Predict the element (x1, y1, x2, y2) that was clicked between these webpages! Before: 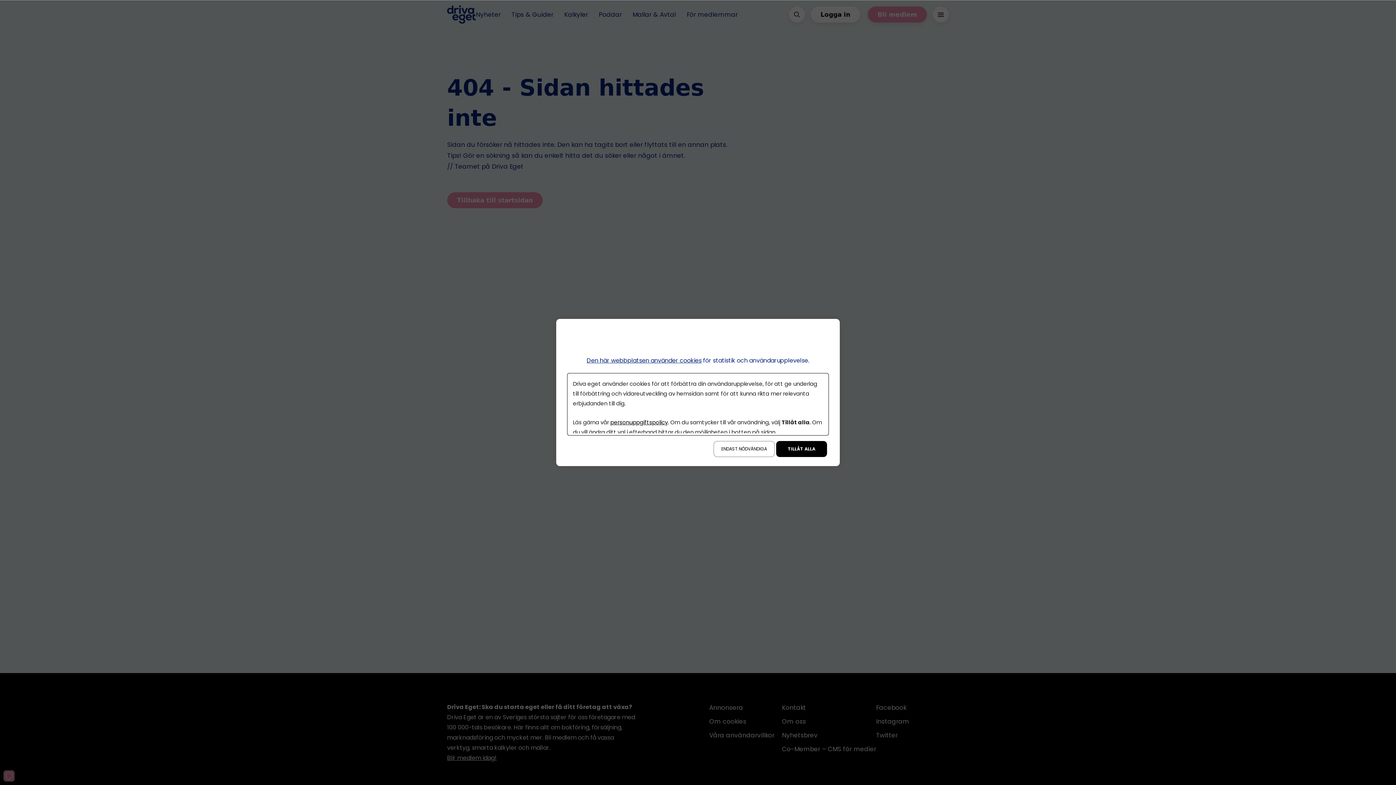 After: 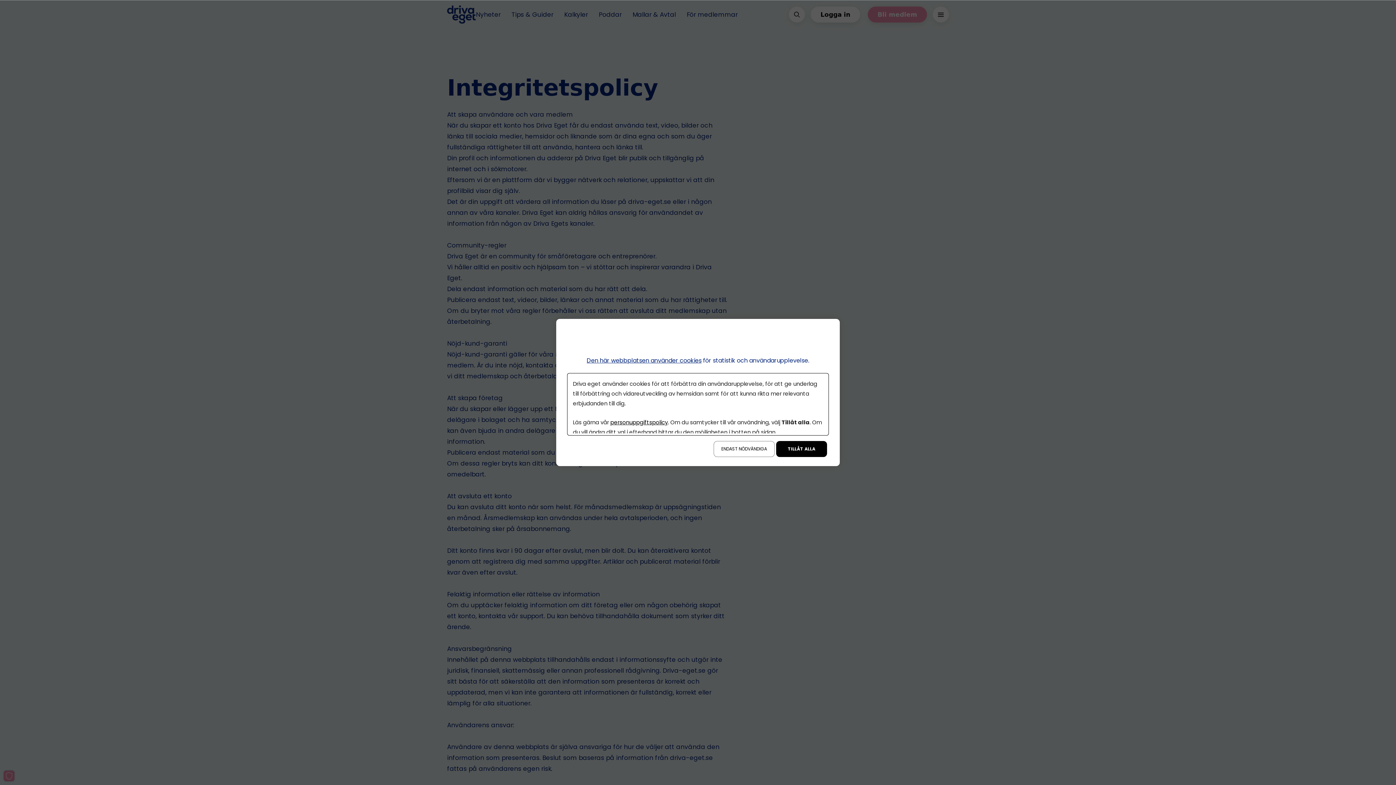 Action: bbox: (586, 356, 701, 364) label: Den här webbplatsen använder cookies